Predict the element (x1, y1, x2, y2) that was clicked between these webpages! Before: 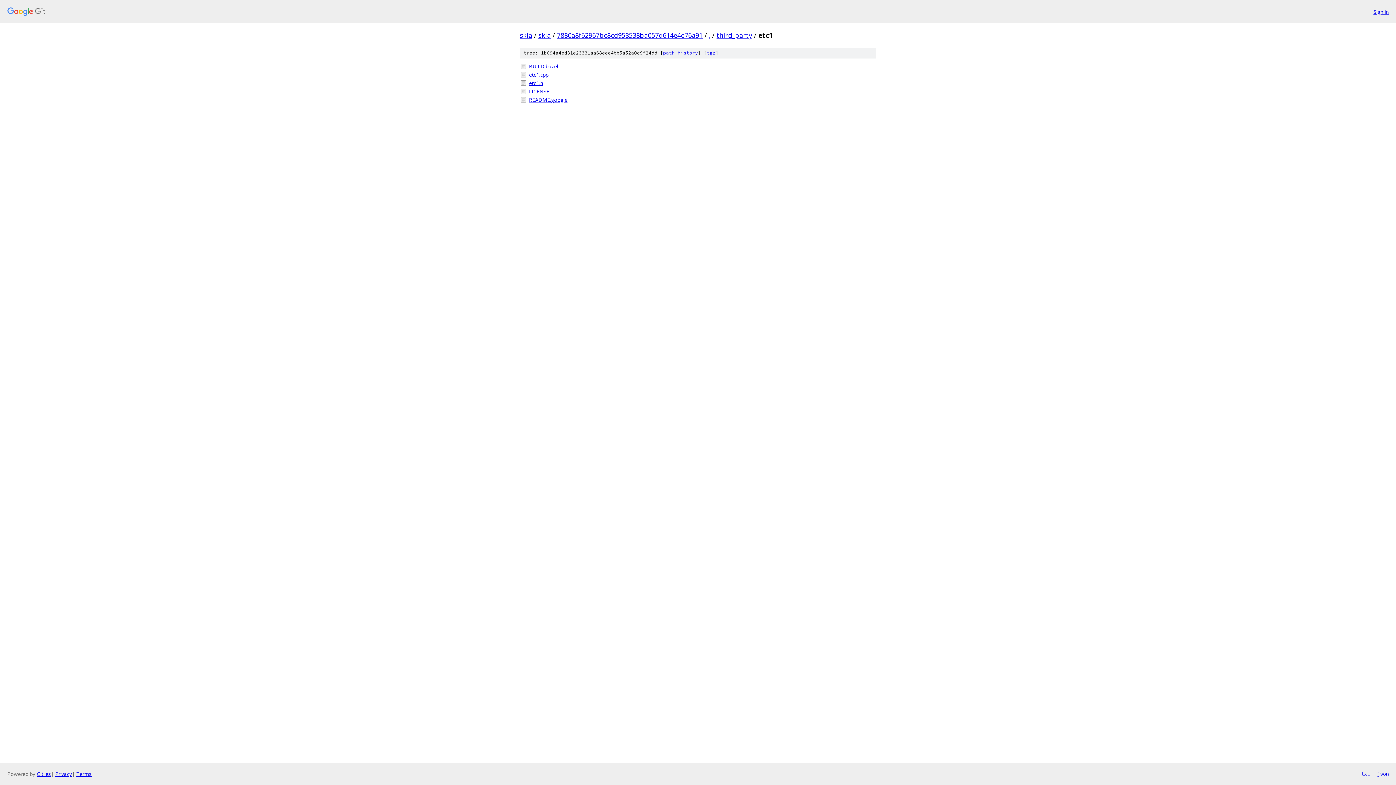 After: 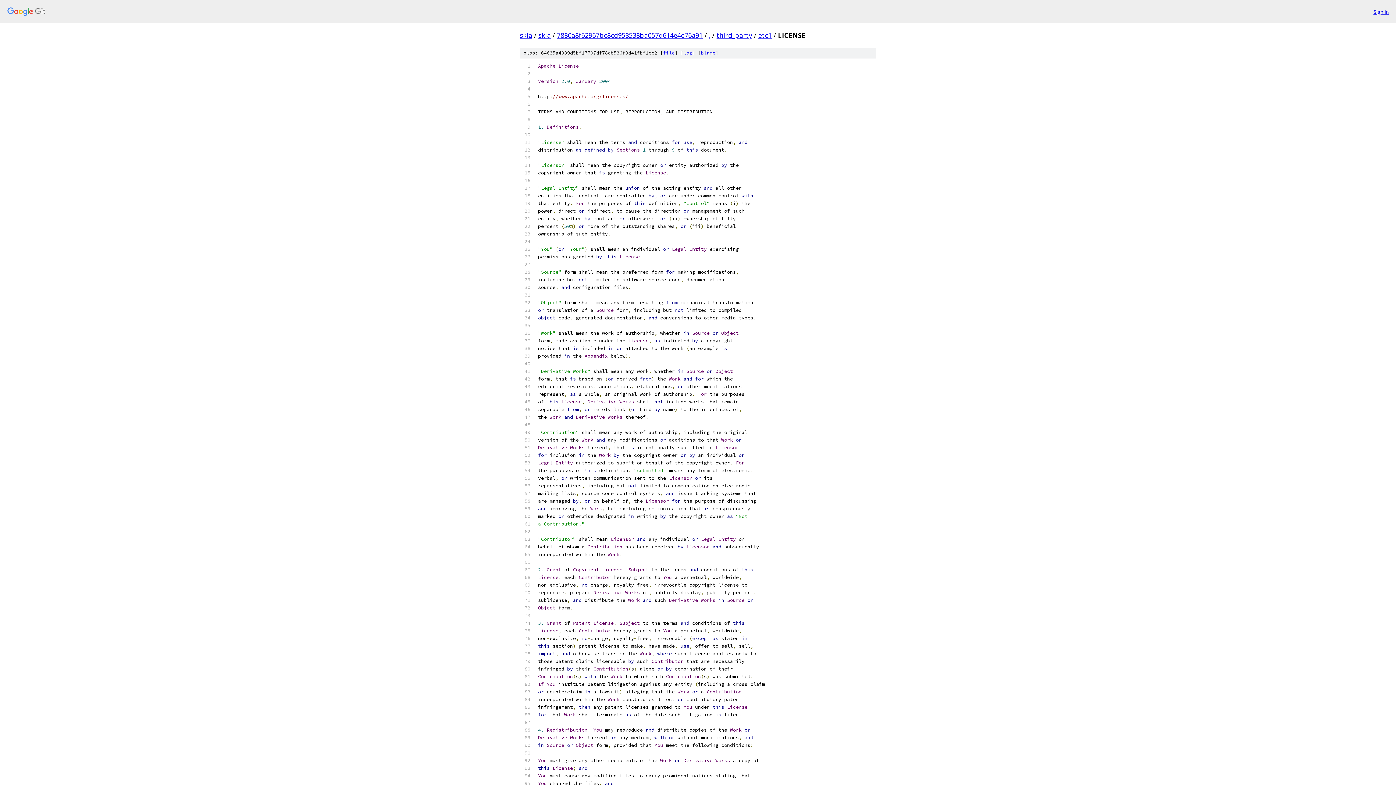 Action: bbox: (529, 87, 876, 95) label: LICENSE